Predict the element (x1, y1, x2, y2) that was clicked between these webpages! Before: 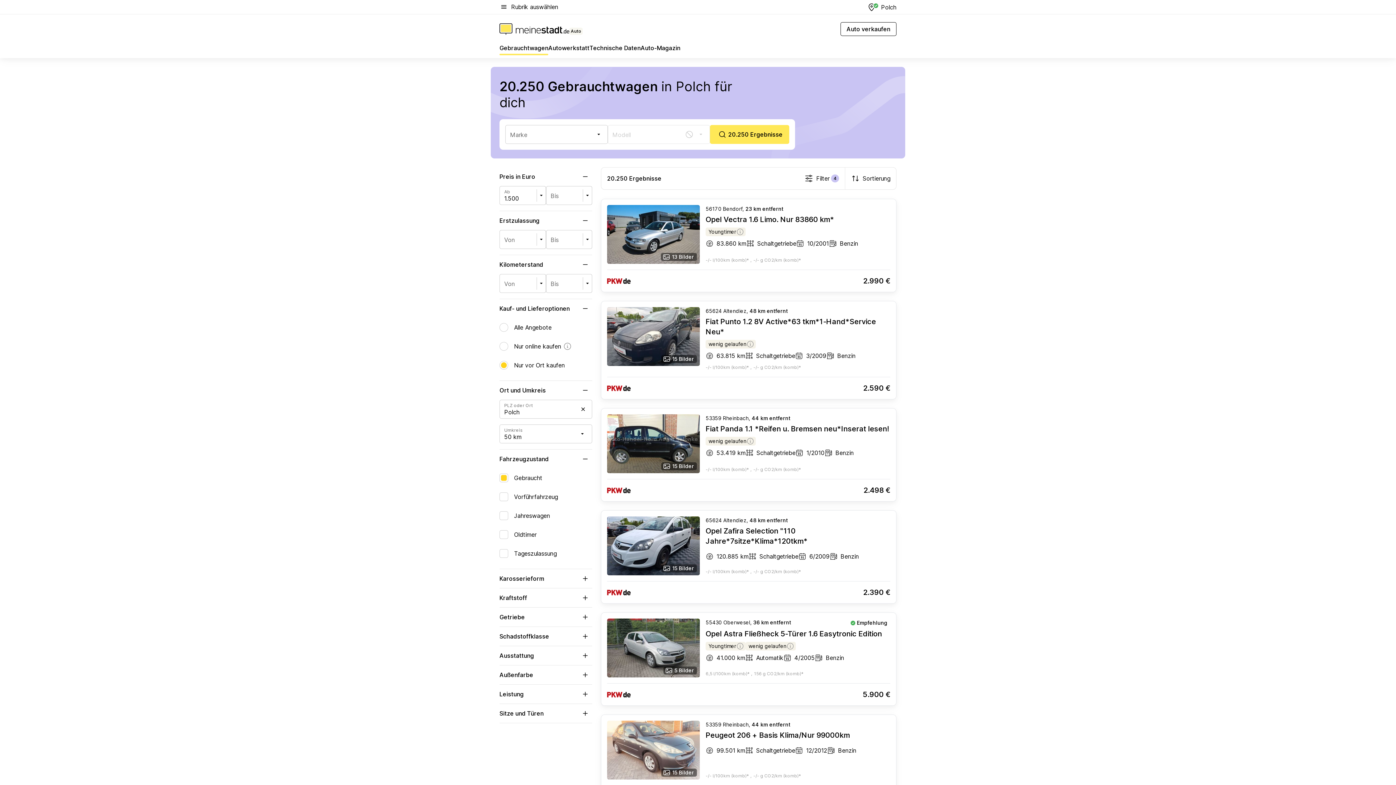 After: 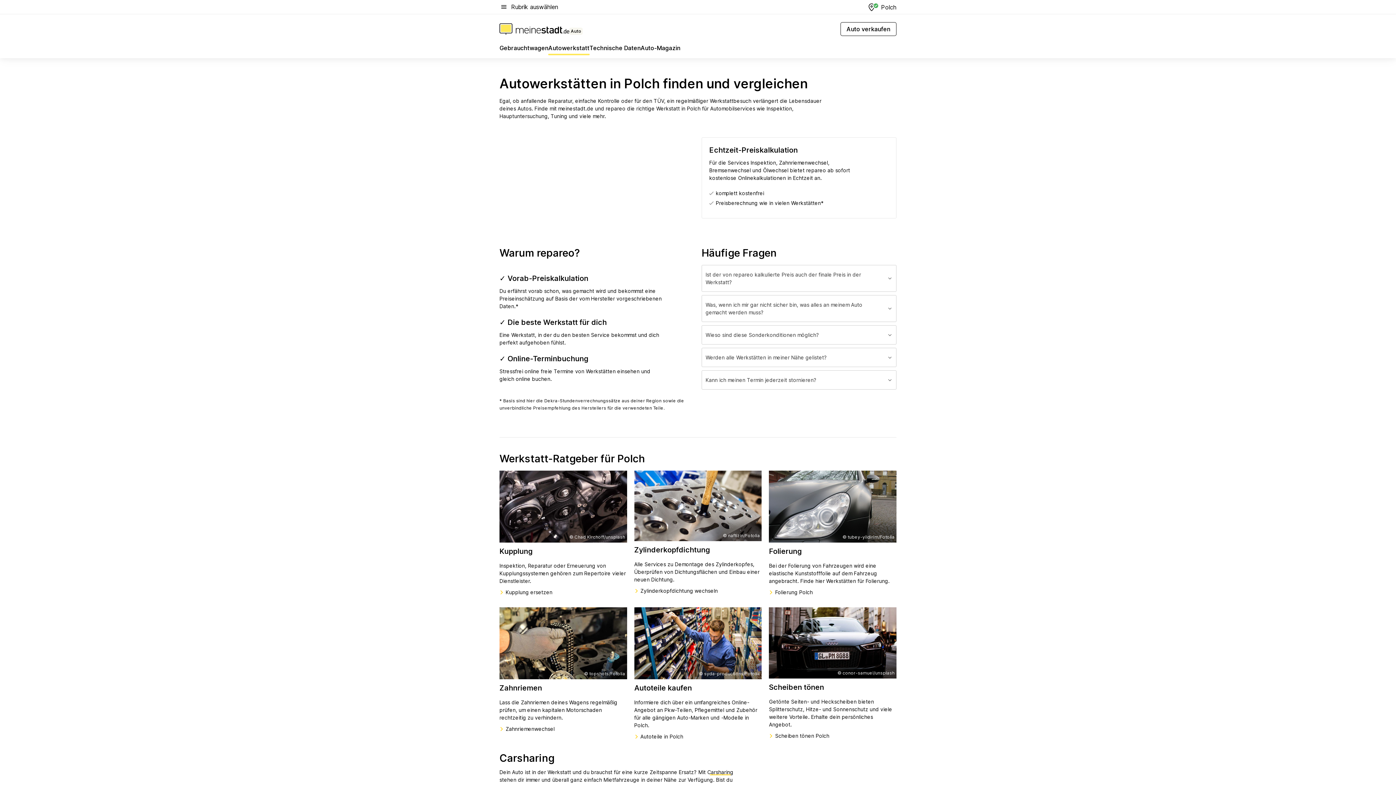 Action: label: Autowerkstatt bbox: (548, 43, 589, 55)